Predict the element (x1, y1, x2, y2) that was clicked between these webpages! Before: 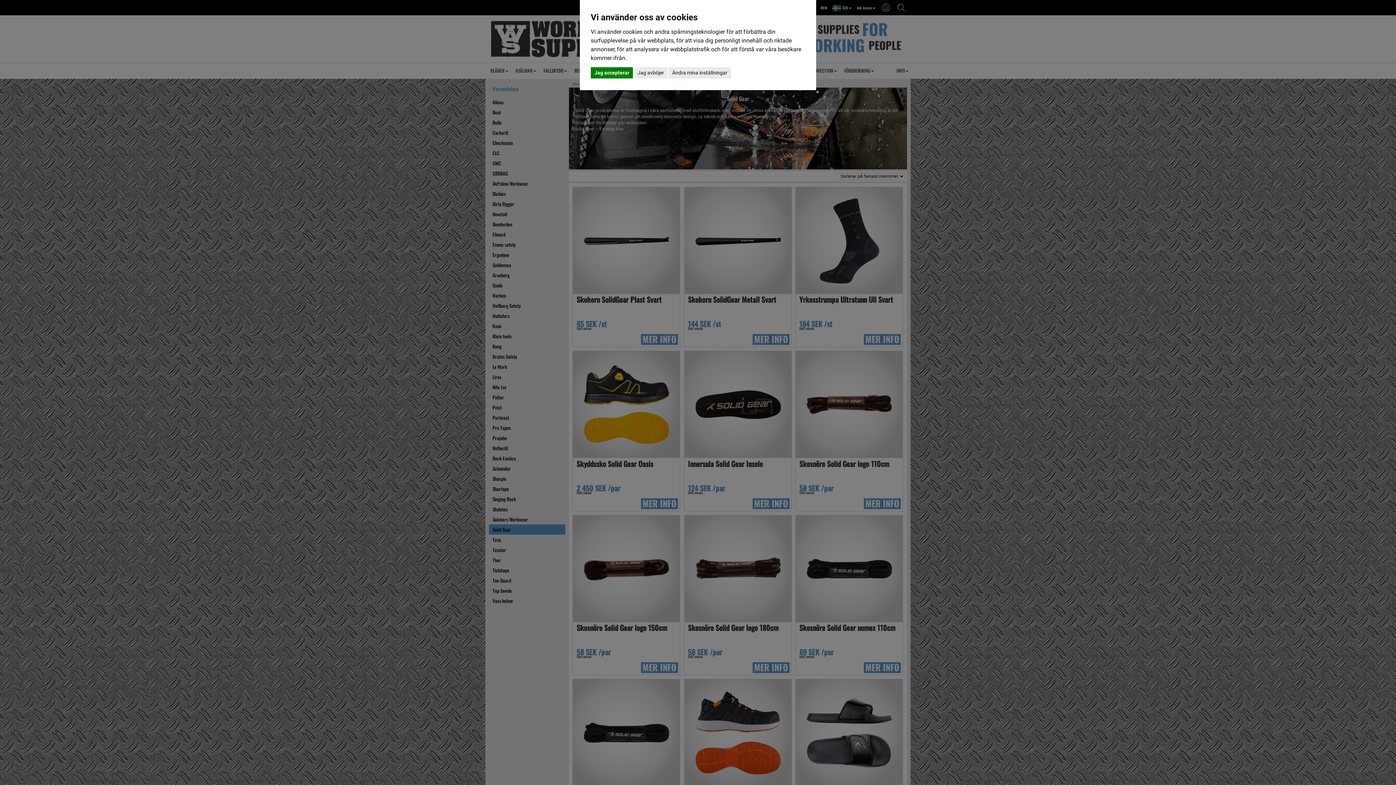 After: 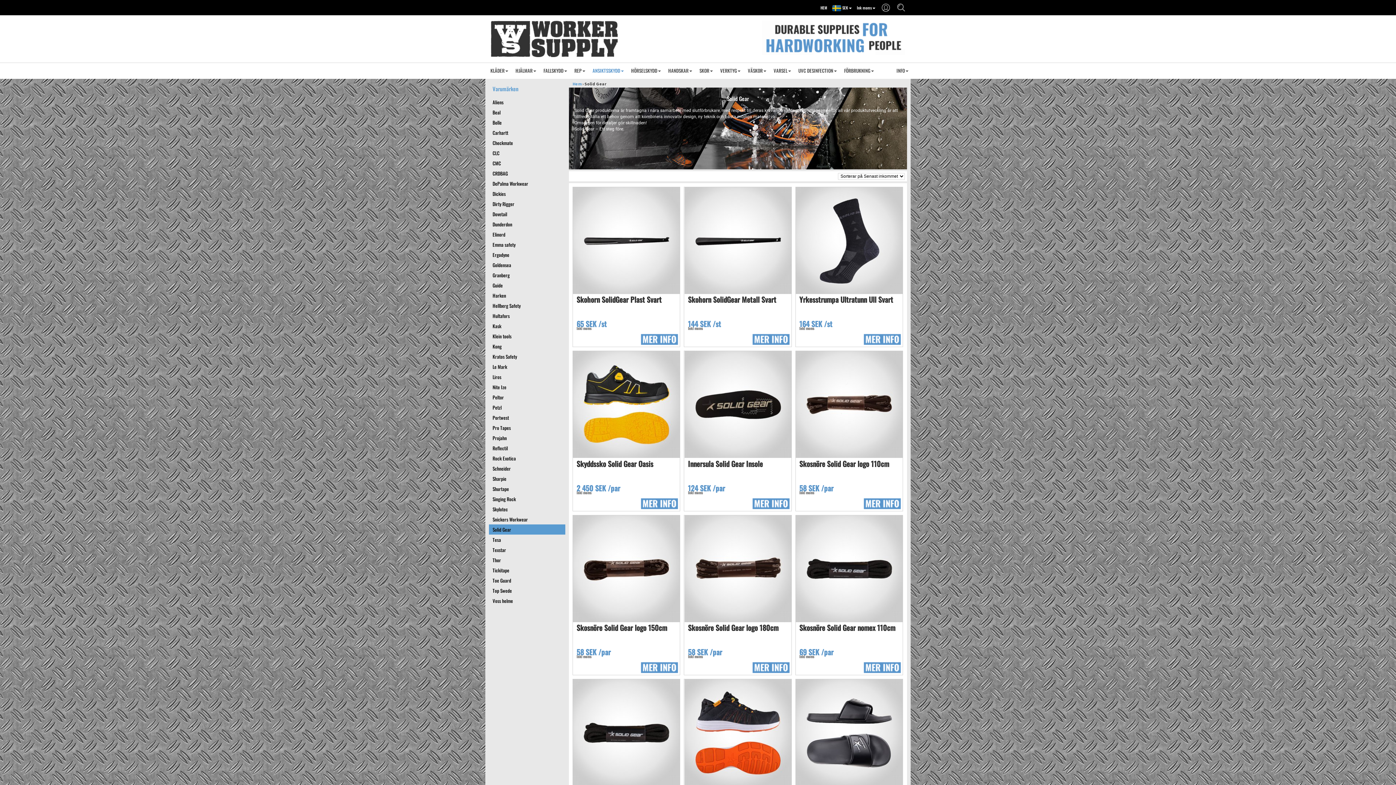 Action: bbox: (590, 67, 633, 78) label: Jag accepterar